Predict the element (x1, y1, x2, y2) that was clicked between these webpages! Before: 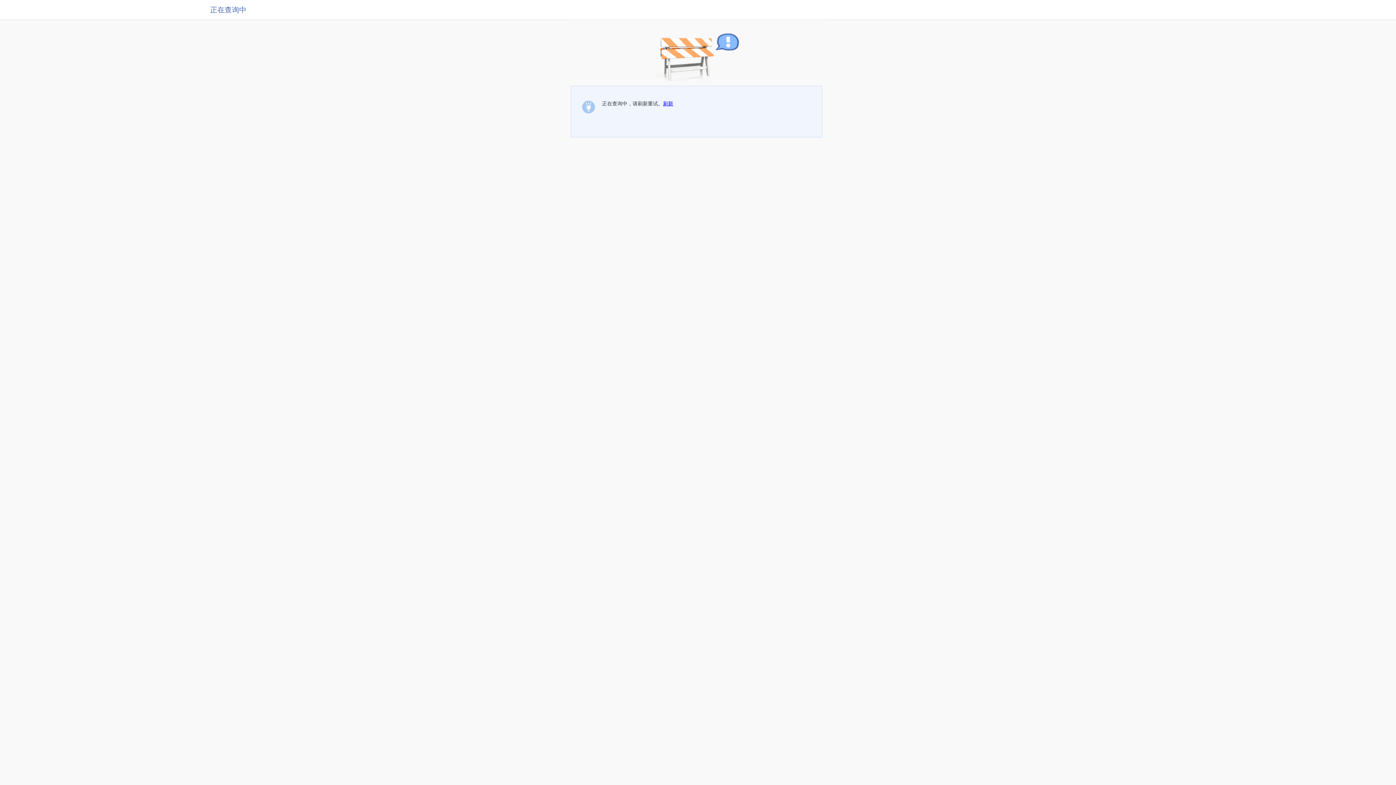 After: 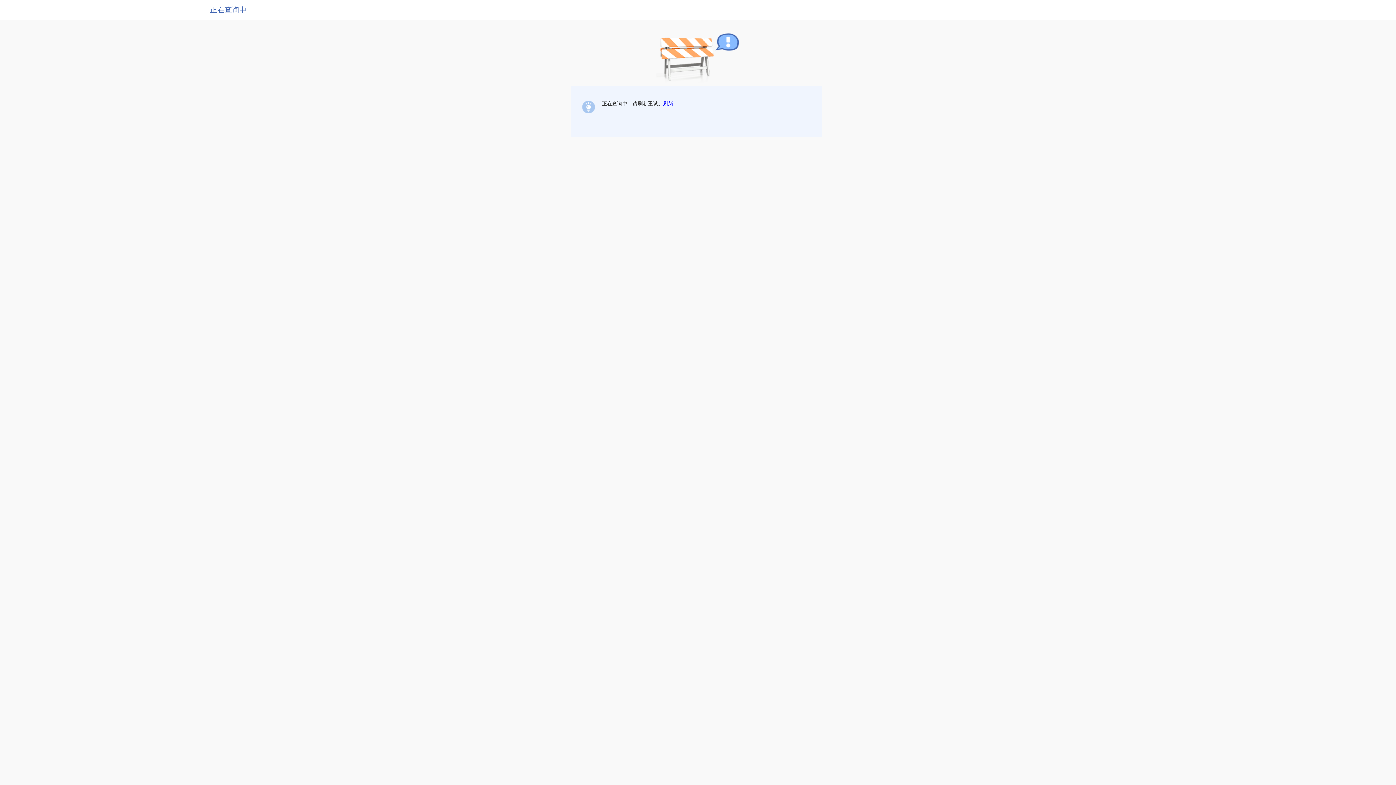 Action: bbox: (663, 100, 673, 106) label: 刷新